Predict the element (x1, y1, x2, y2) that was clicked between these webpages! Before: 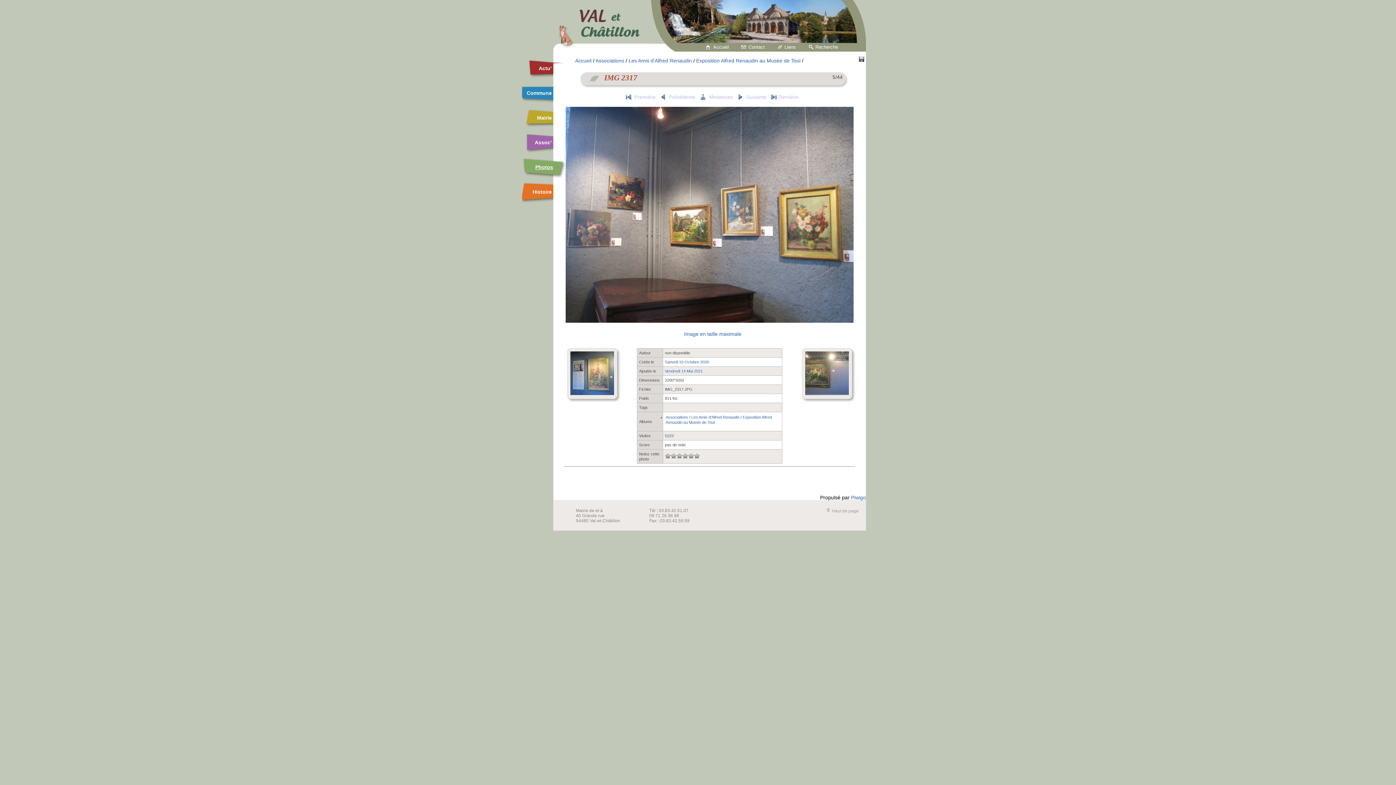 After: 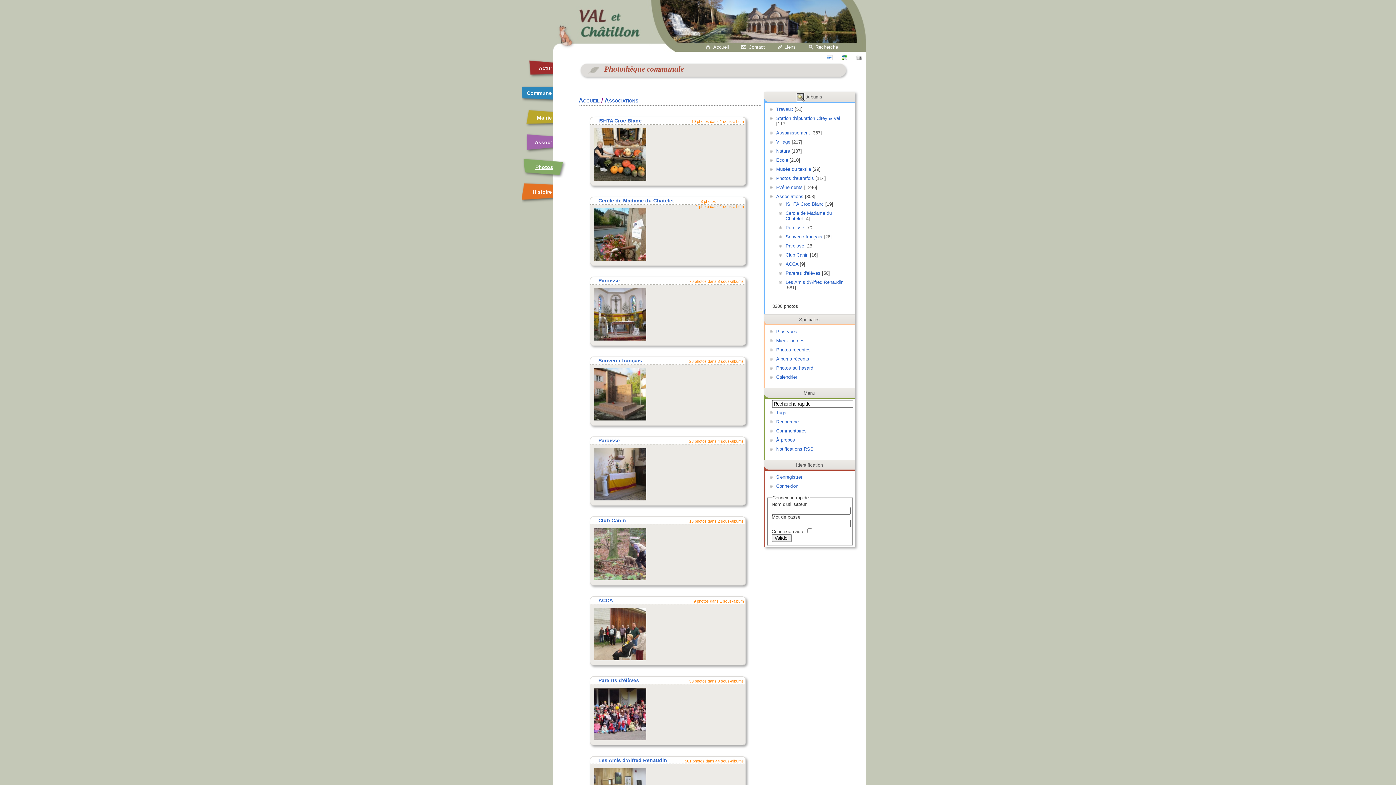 Action: label: Associations bbox: (595, 57, 624, 63)